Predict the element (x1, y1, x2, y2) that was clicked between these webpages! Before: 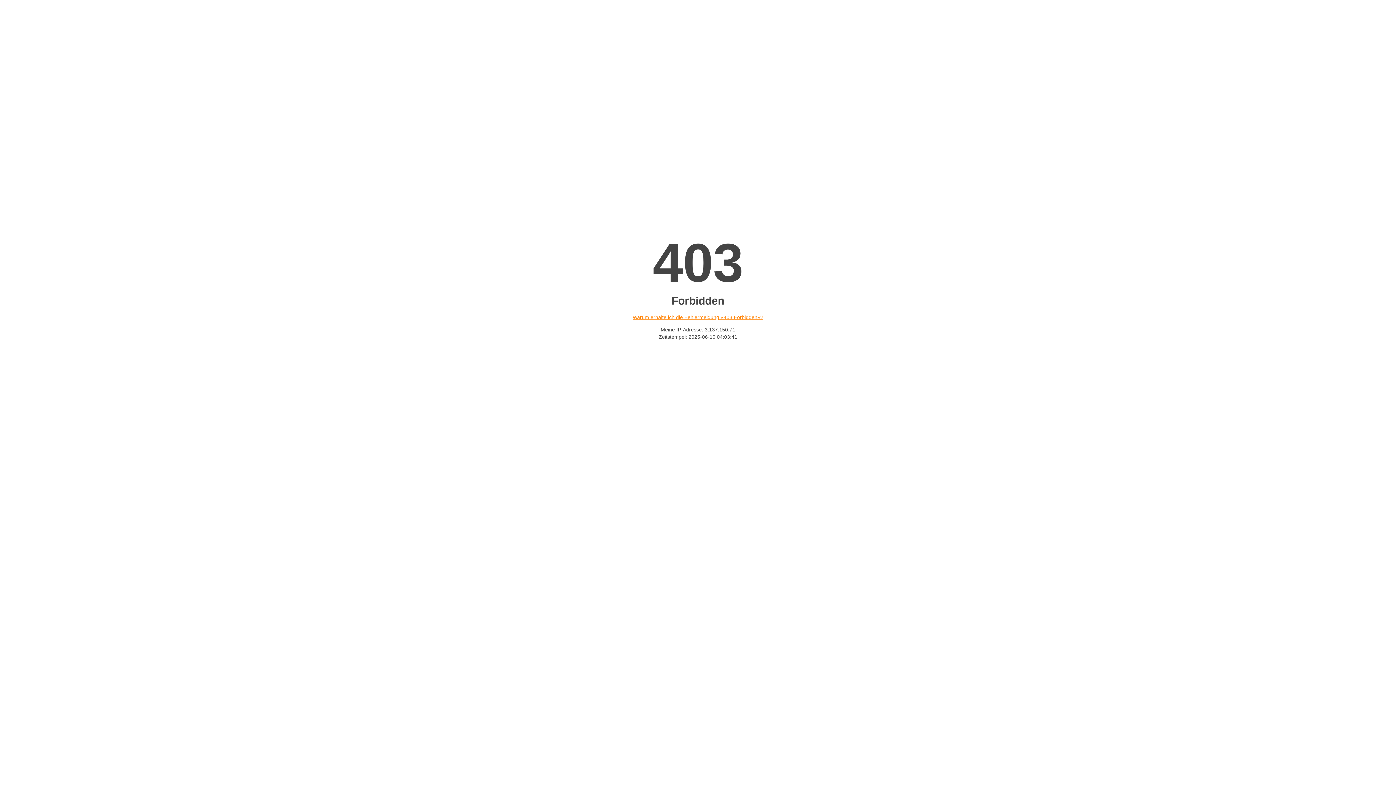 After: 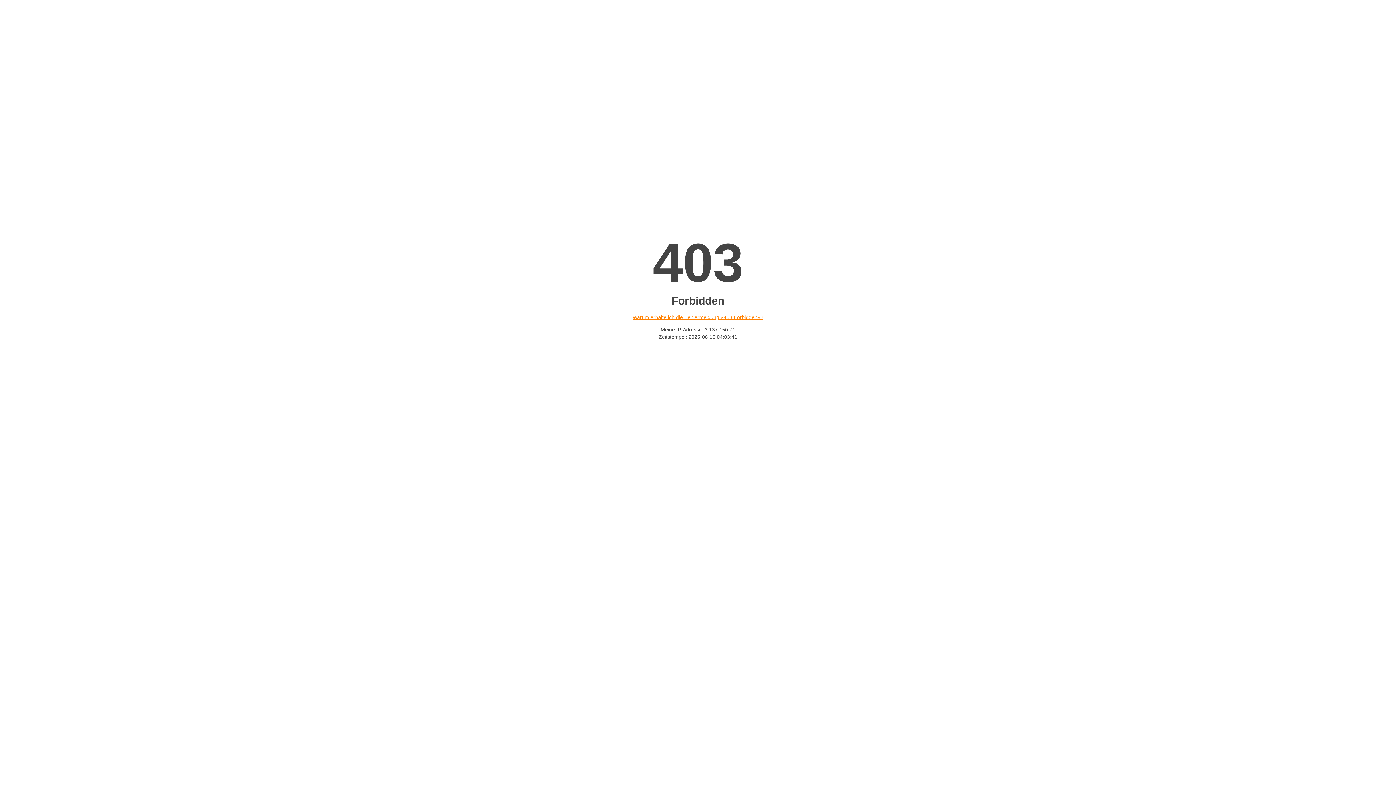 Action: bbox: (632, 314, 763, 320) label: Warum erhalte ich die Fehlermeldung «403 Forbidden»?